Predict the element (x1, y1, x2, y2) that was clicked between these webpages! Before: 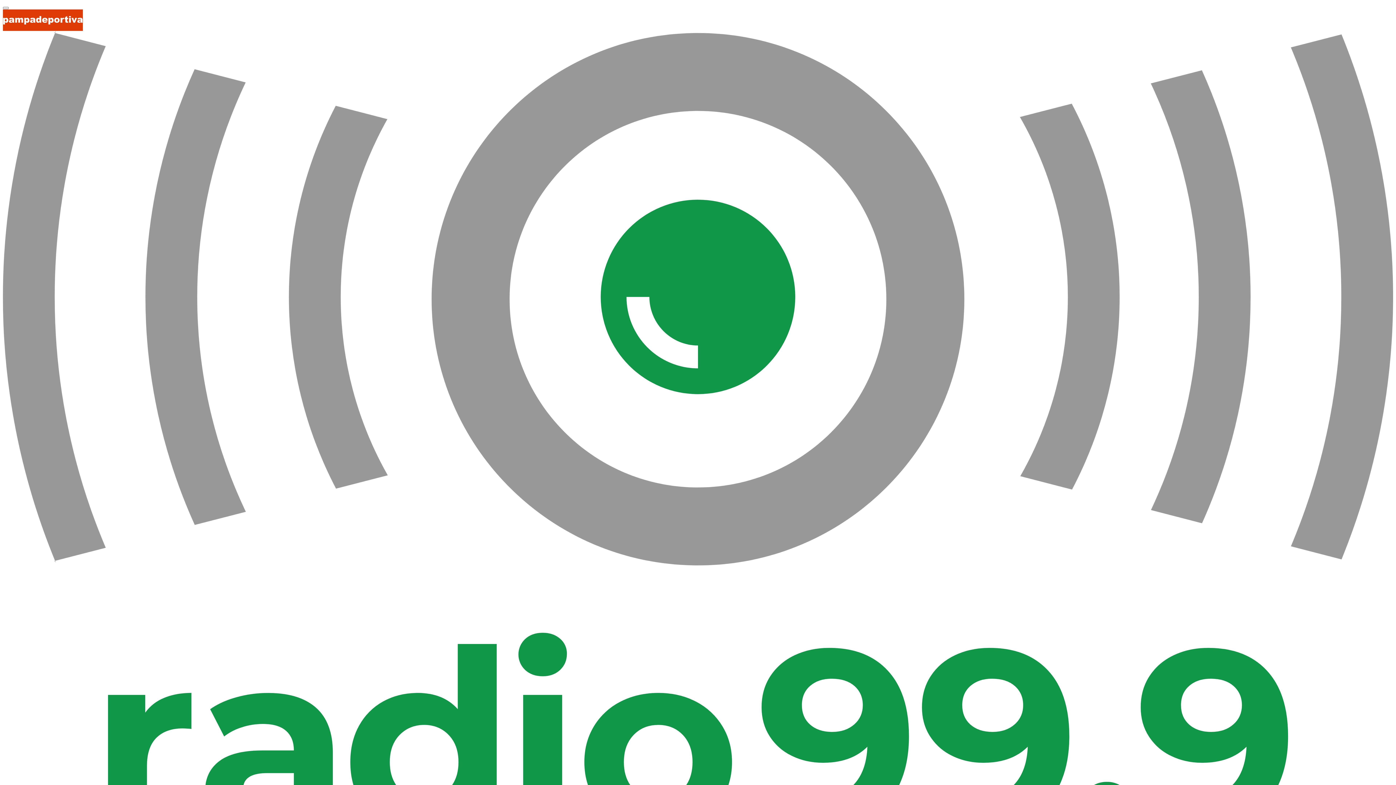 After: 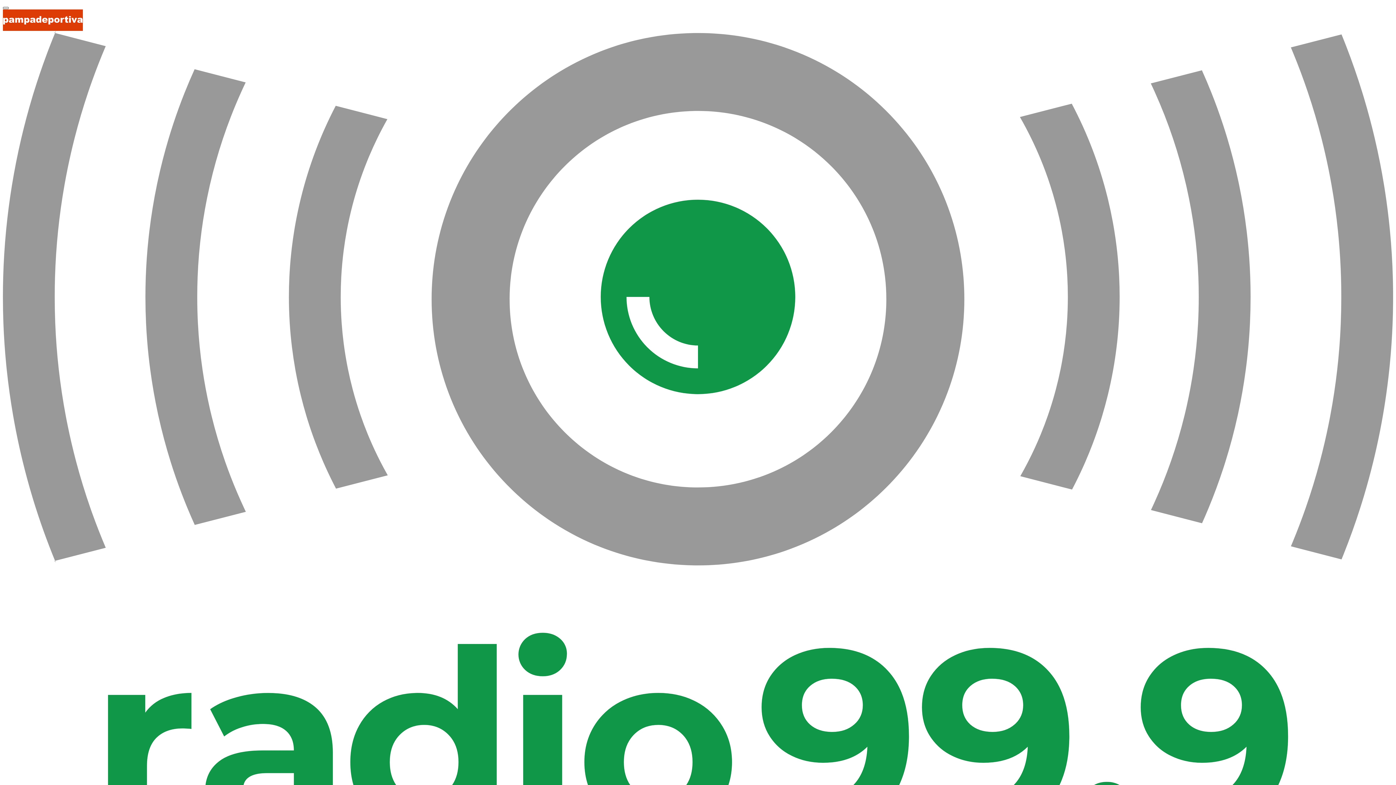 Action: bbox: (2, 6, 8, 9) label: Alternar la navegación